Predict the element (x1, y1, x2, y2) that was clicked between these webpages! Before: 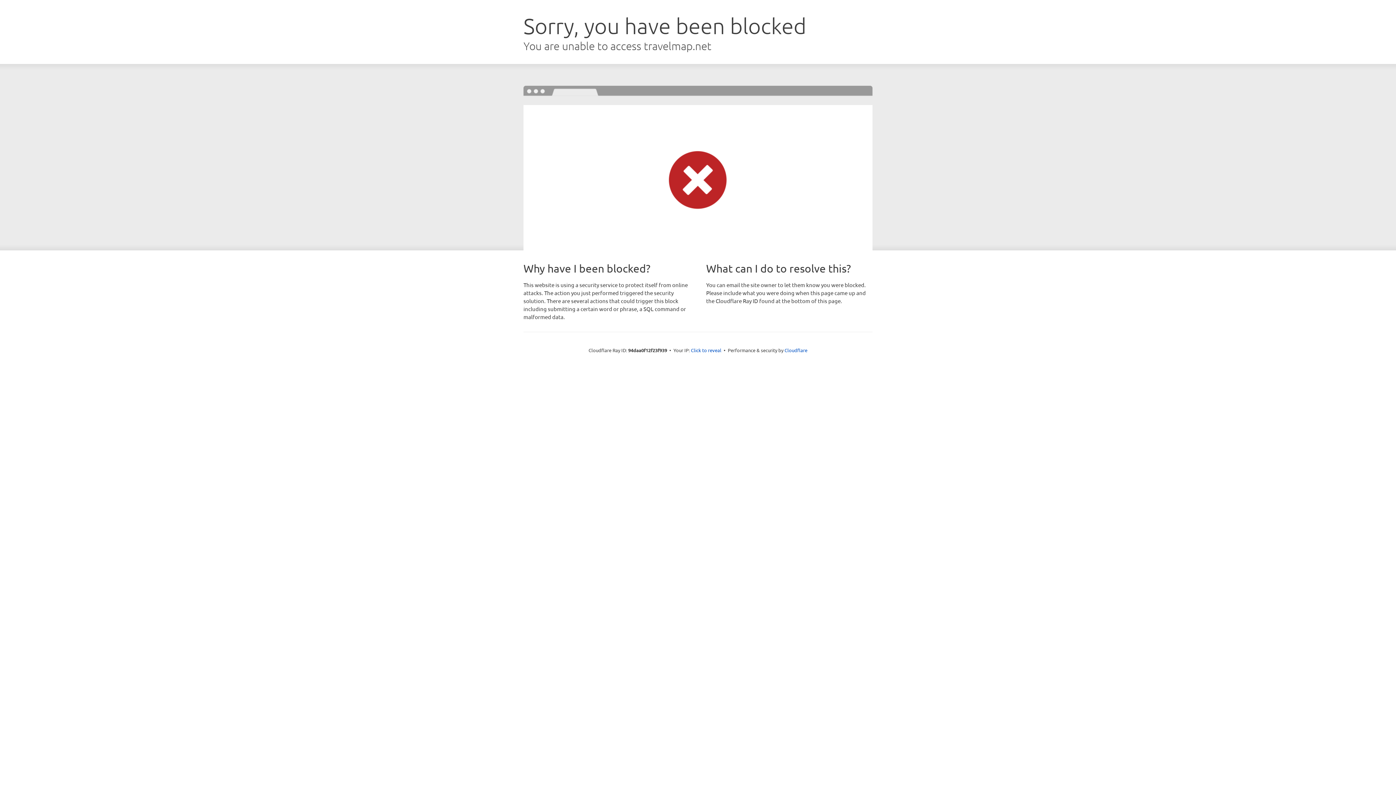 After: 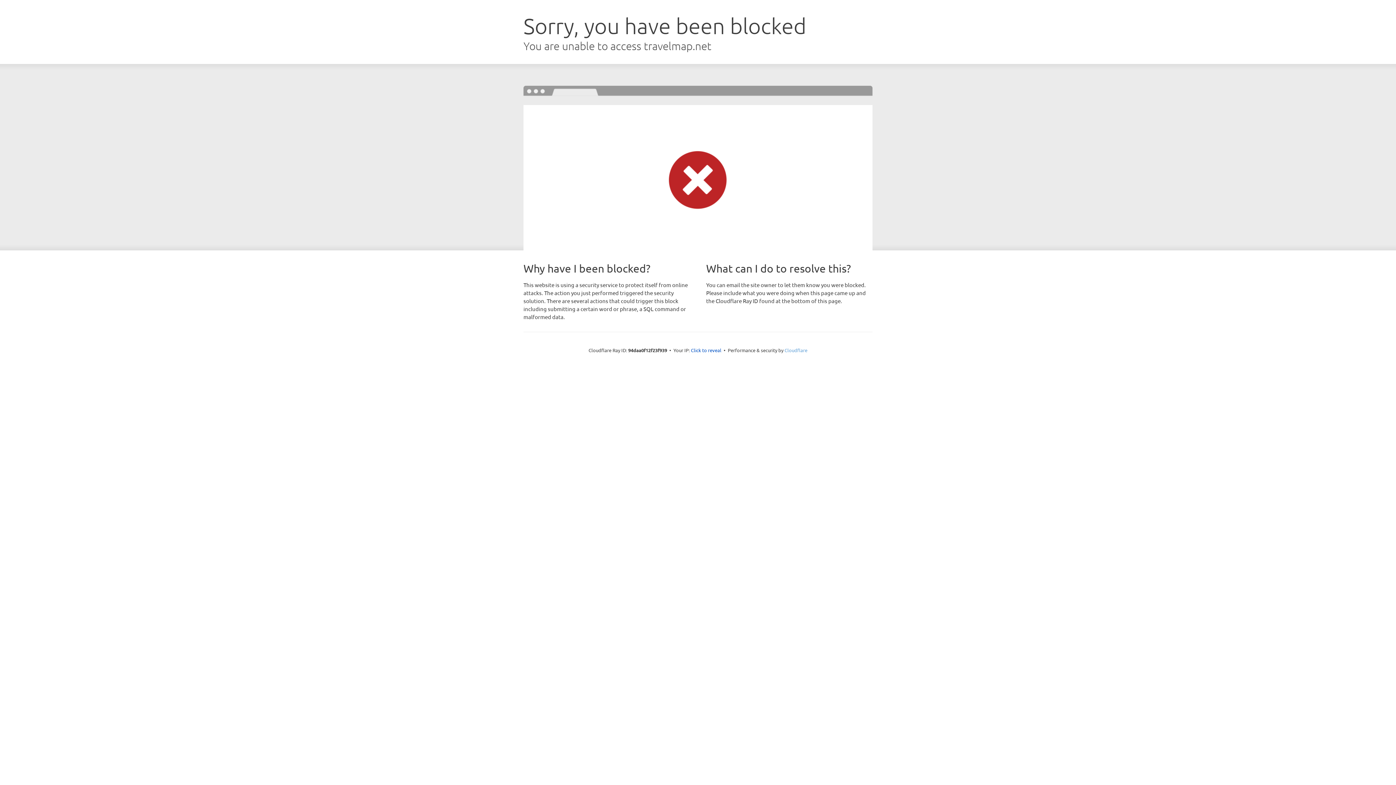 Action: label: Cloudflare bbox: (784, 347, 807, 353)